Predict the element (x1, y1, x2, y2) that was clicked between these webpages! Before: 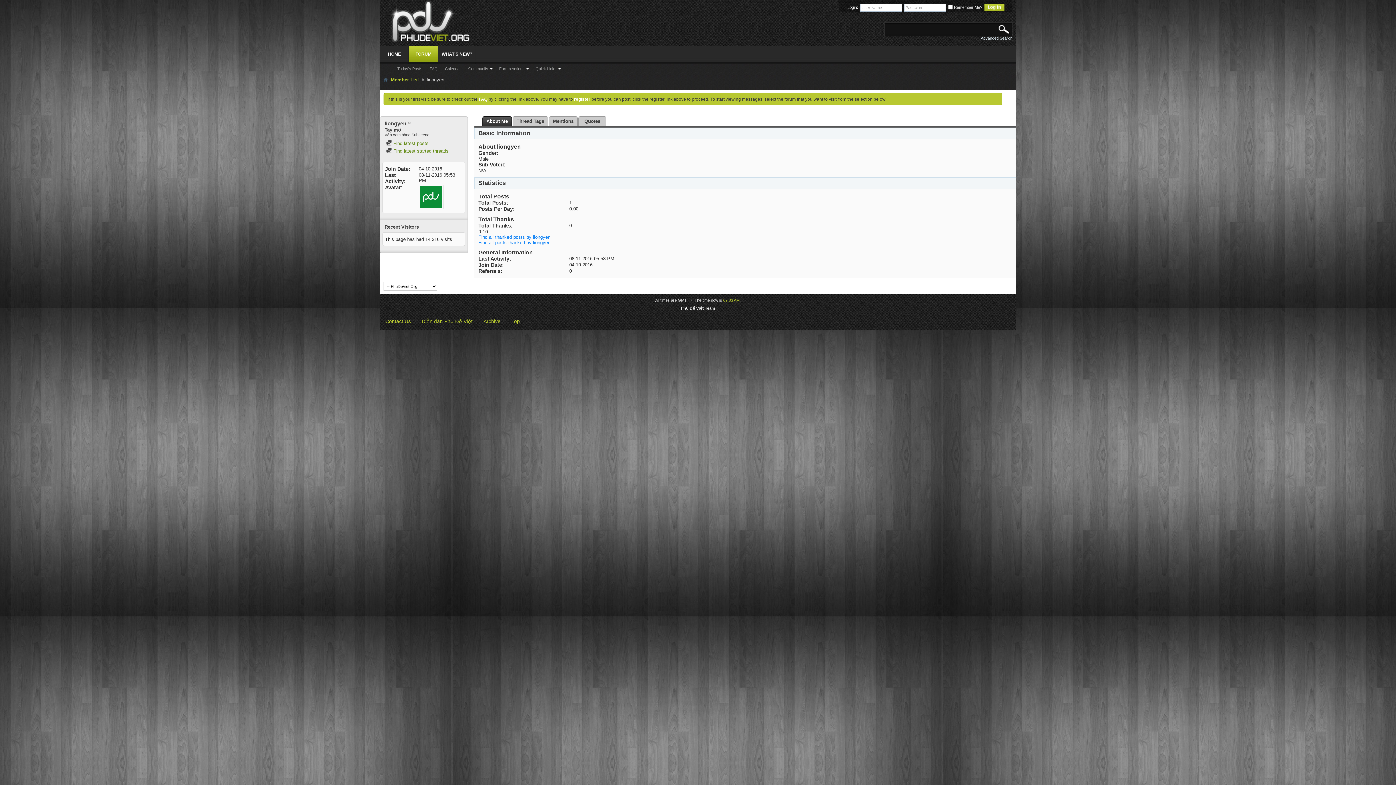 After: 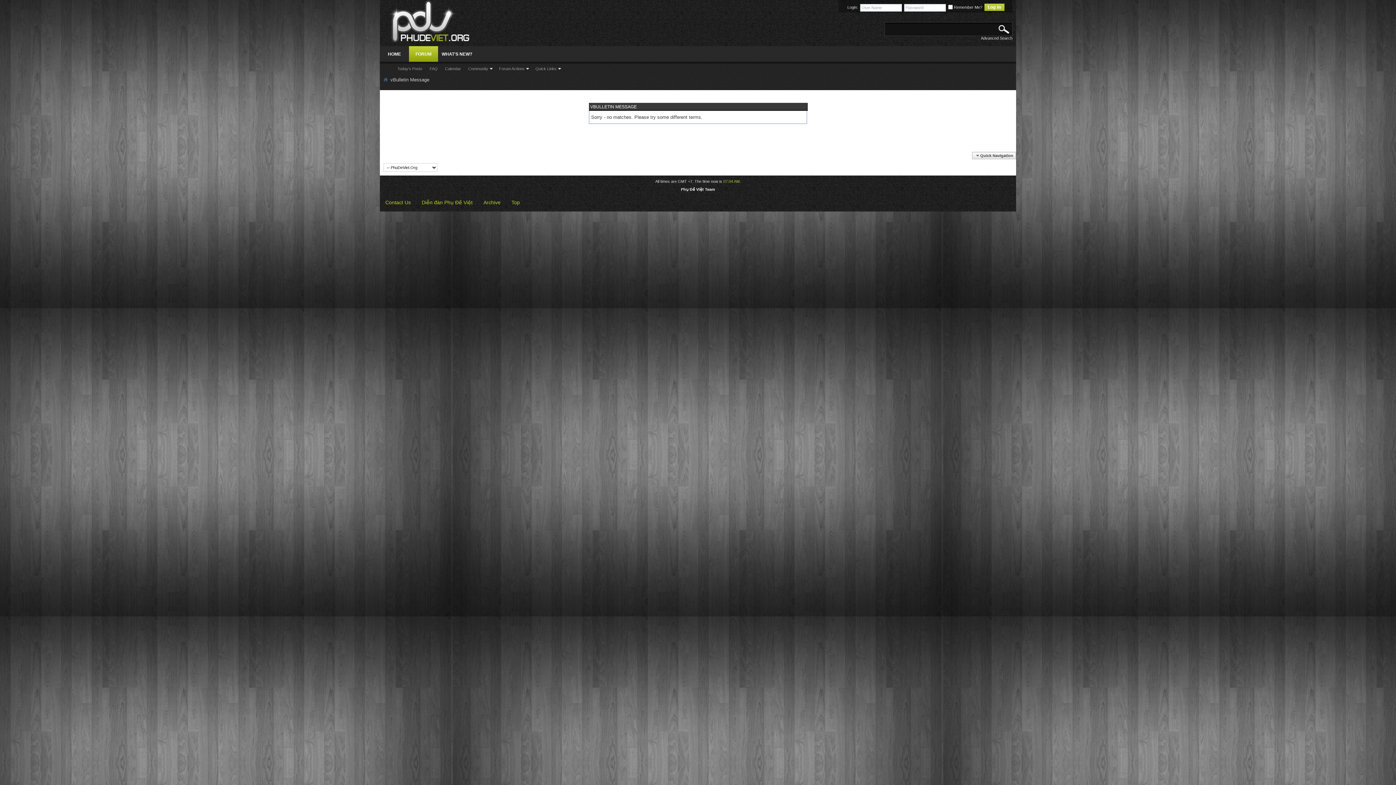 Action: bbox: (478, 240, 550, 245) label: Find all posts thanked by liongyen